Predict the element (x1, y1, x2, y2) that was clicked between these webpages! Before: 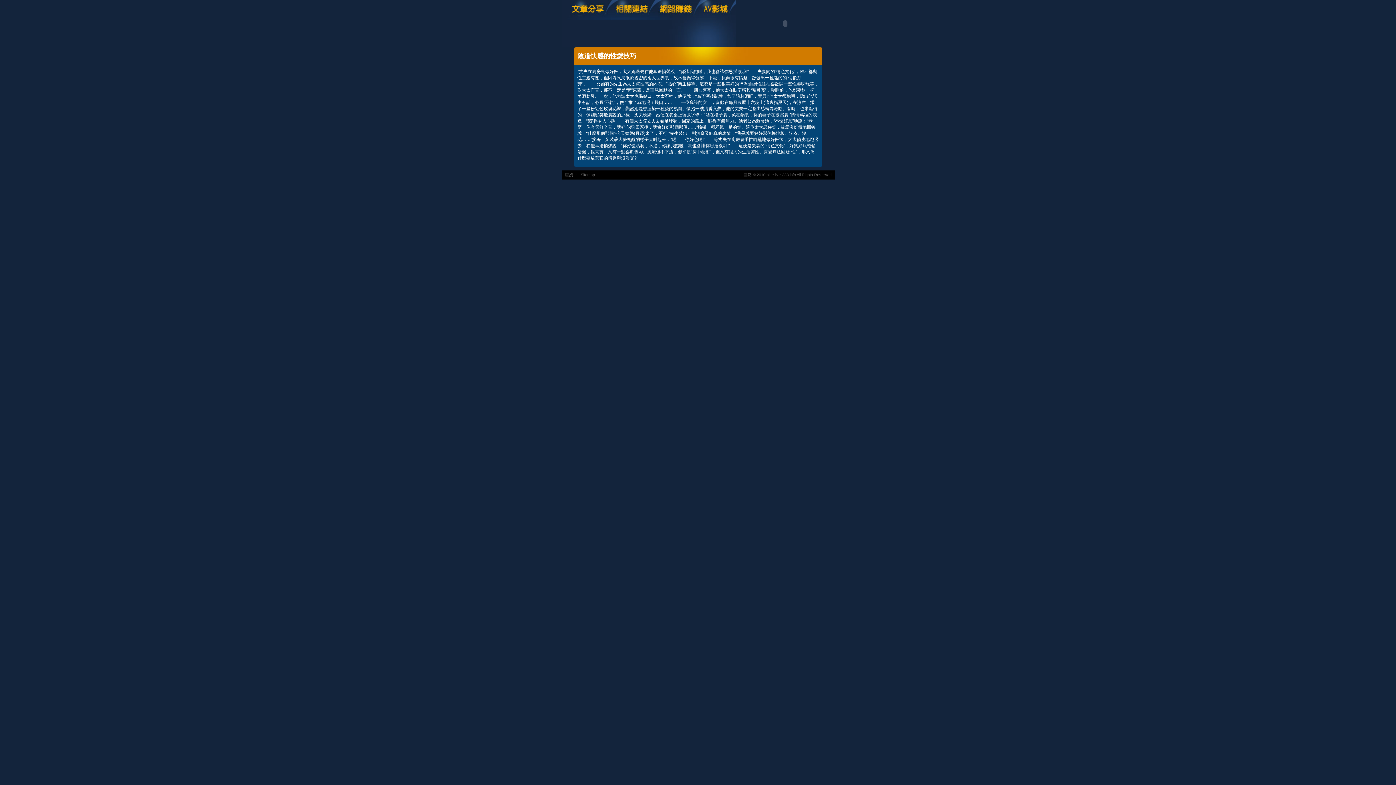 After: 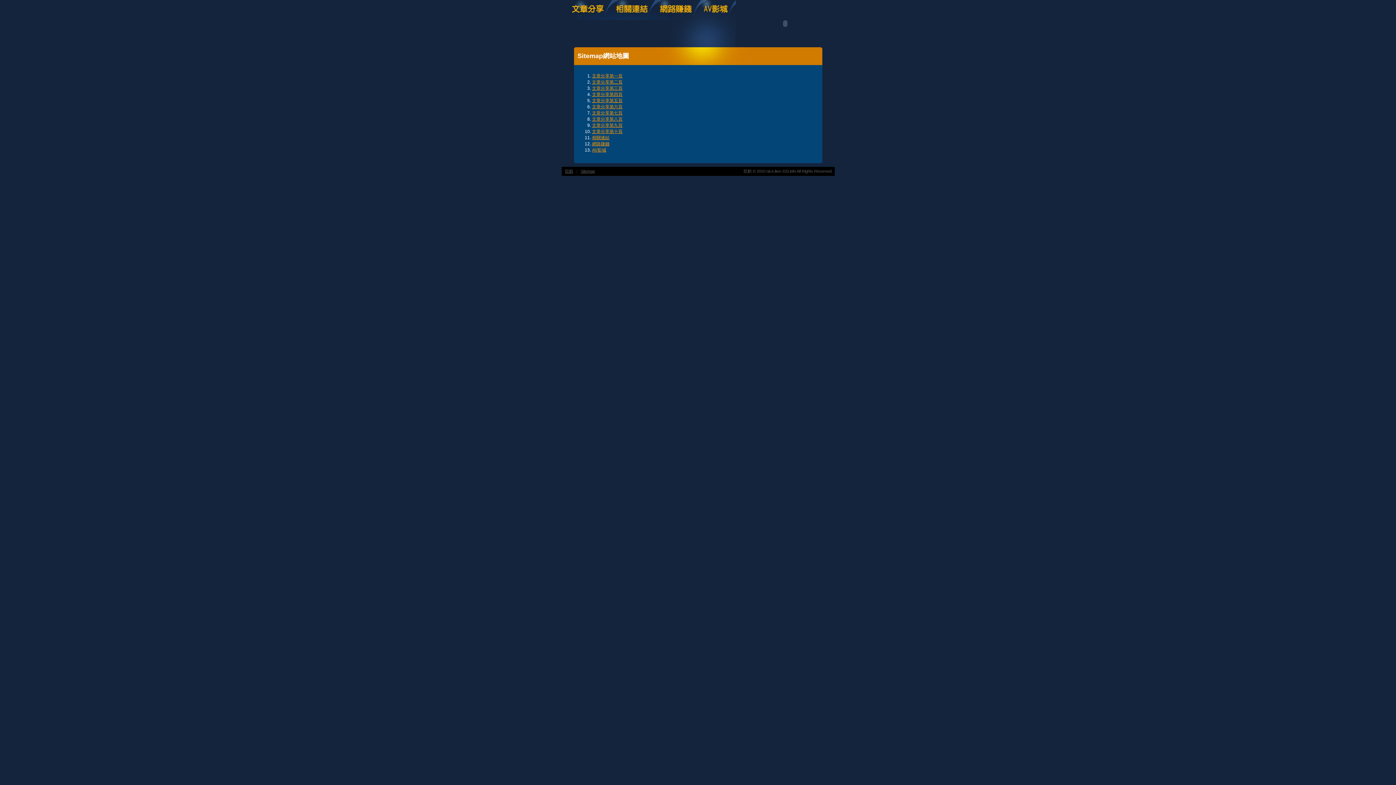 Action: label: Sitemap bbox: (579, 170, 596, 178)